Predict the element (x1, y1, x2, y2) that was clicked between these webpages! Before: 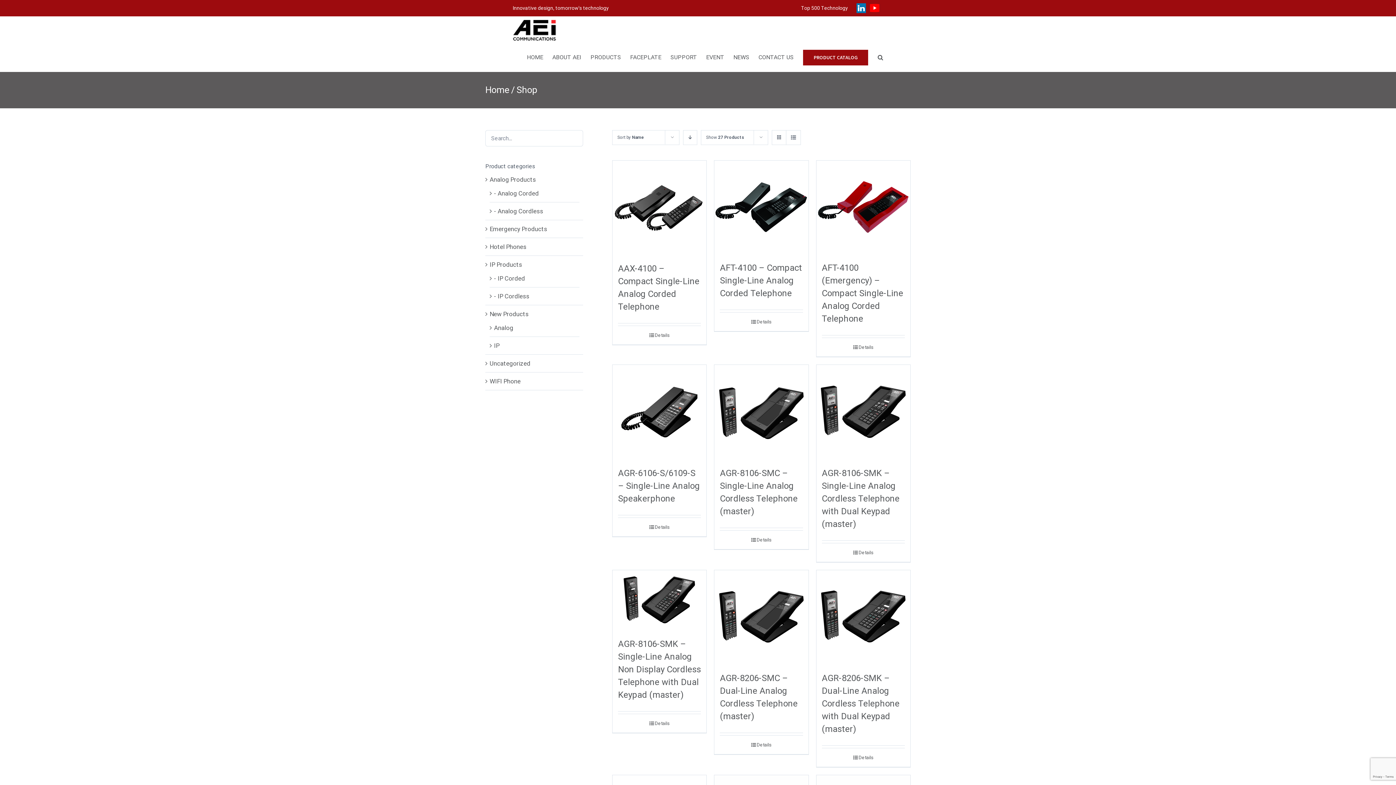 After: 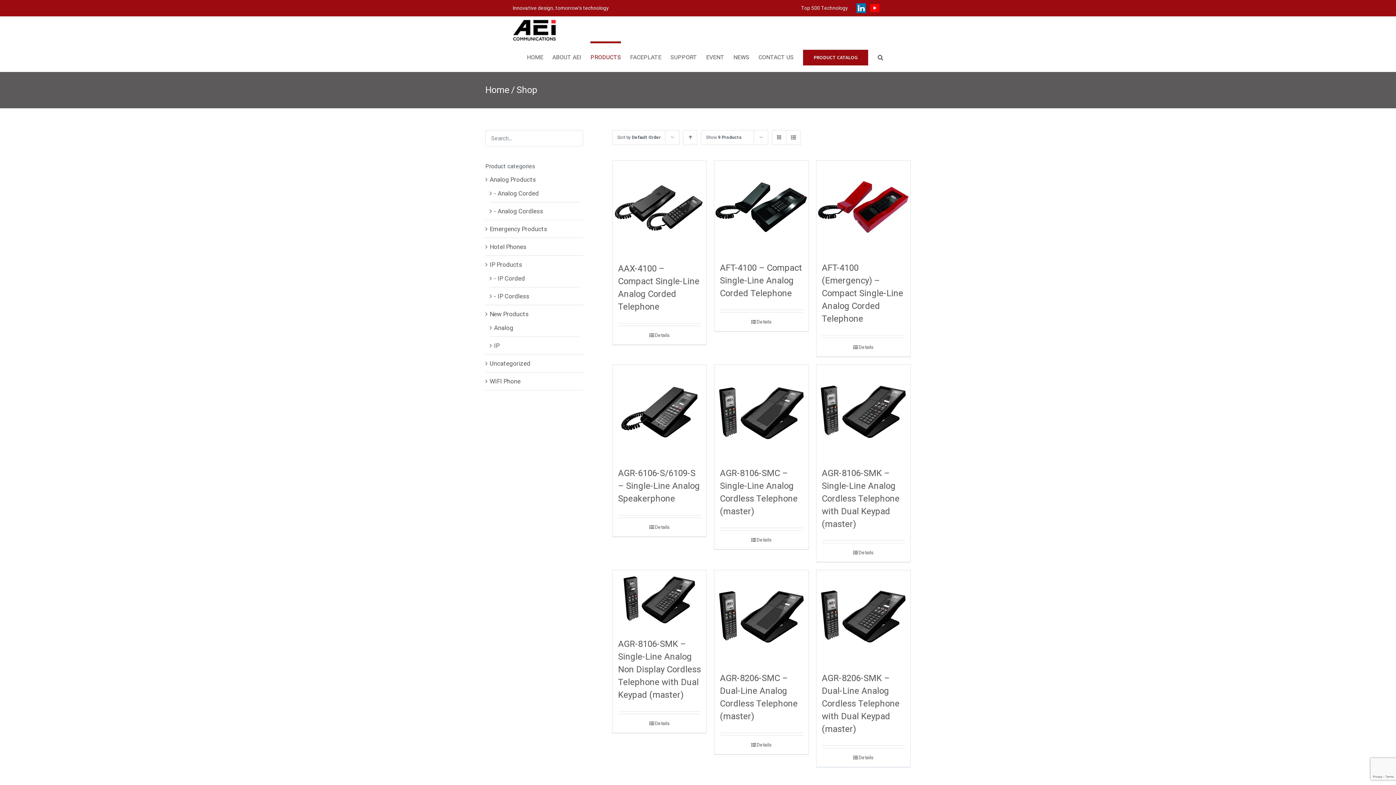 Action: bbox: (803, 41, 868, 71) label: PRODUCT CATALOG